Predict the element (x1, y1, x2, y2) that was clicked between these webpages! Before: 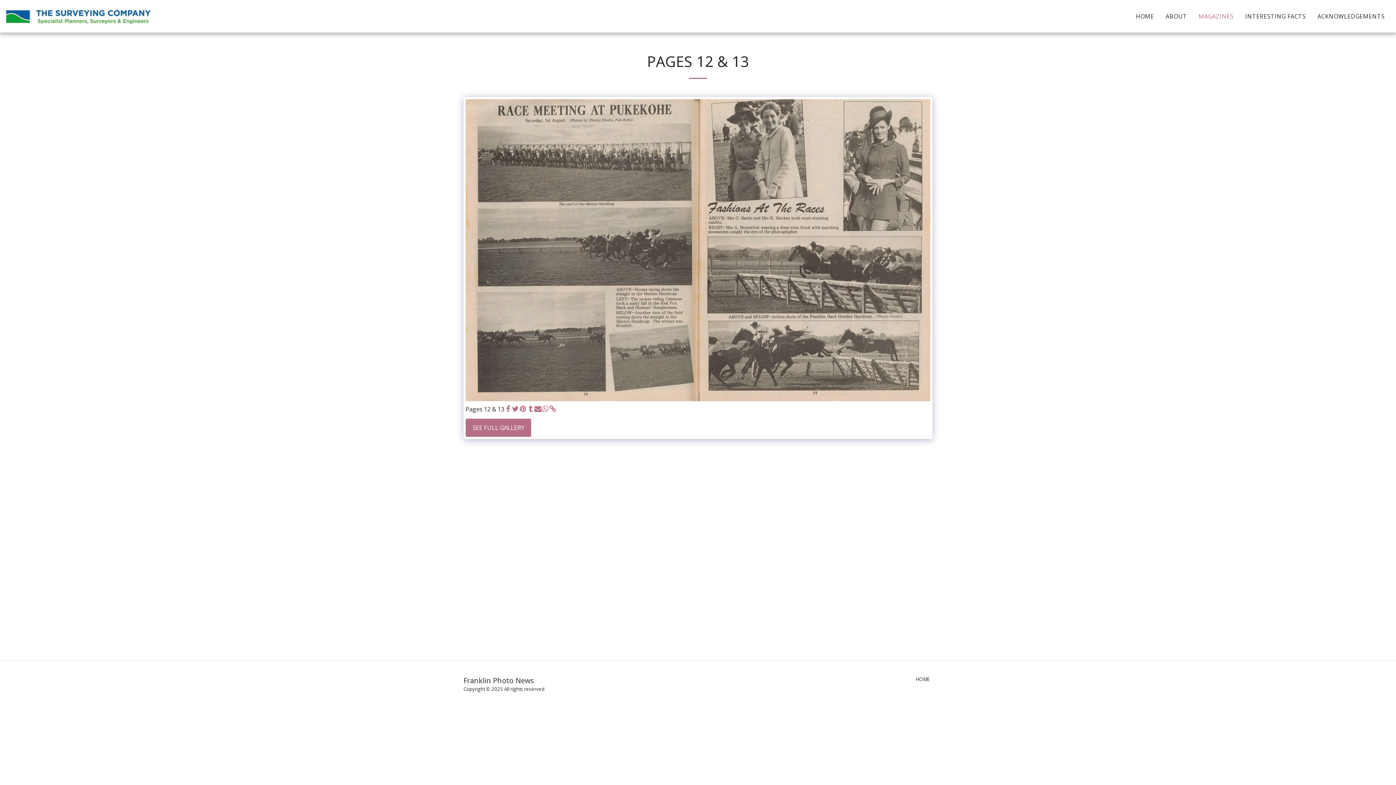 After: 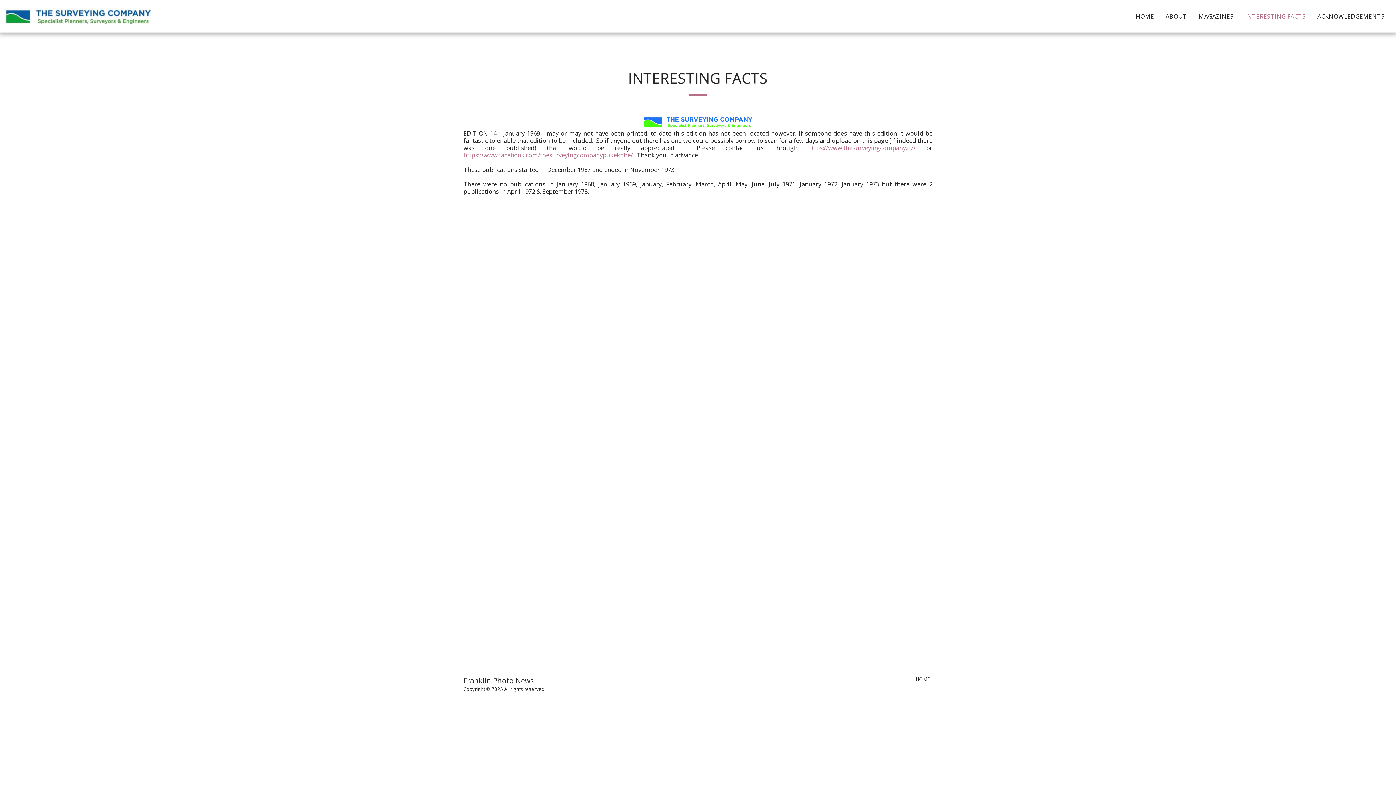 Action: bbox: (1240, 10, 1311, 22) label: INTERESTING FACTS